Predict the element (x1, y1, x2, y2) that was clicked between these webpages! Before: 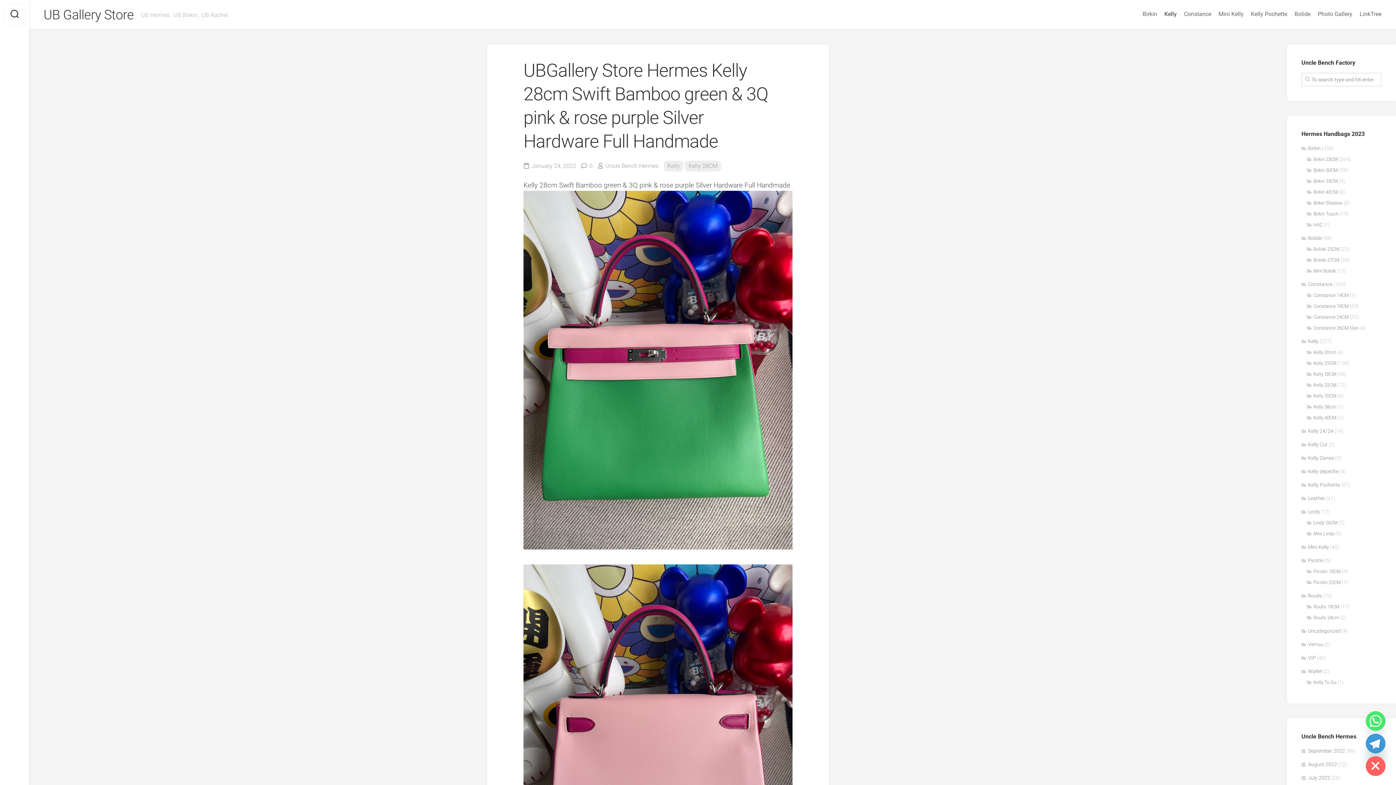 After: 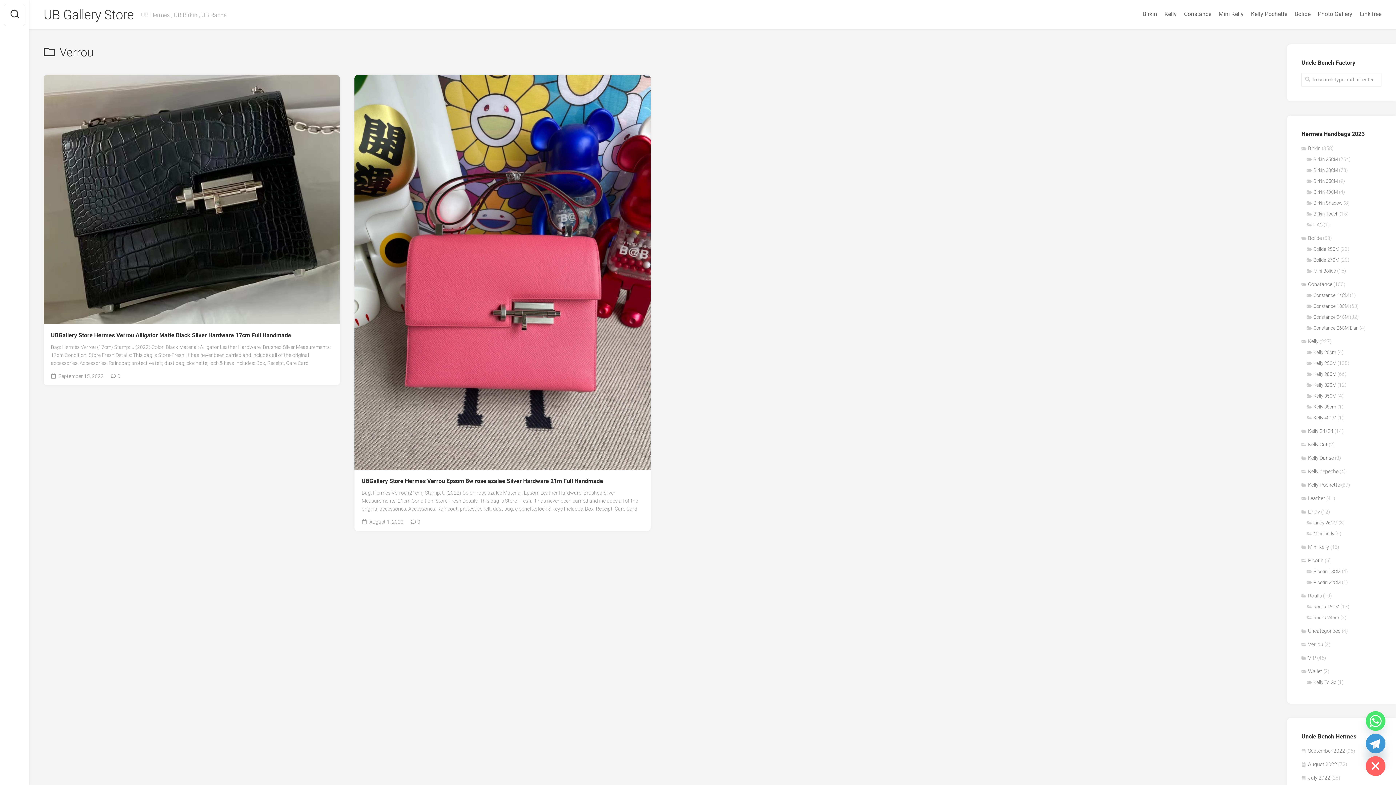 Action: label: Verrou bbox: (1301, 641, 1323, 647)